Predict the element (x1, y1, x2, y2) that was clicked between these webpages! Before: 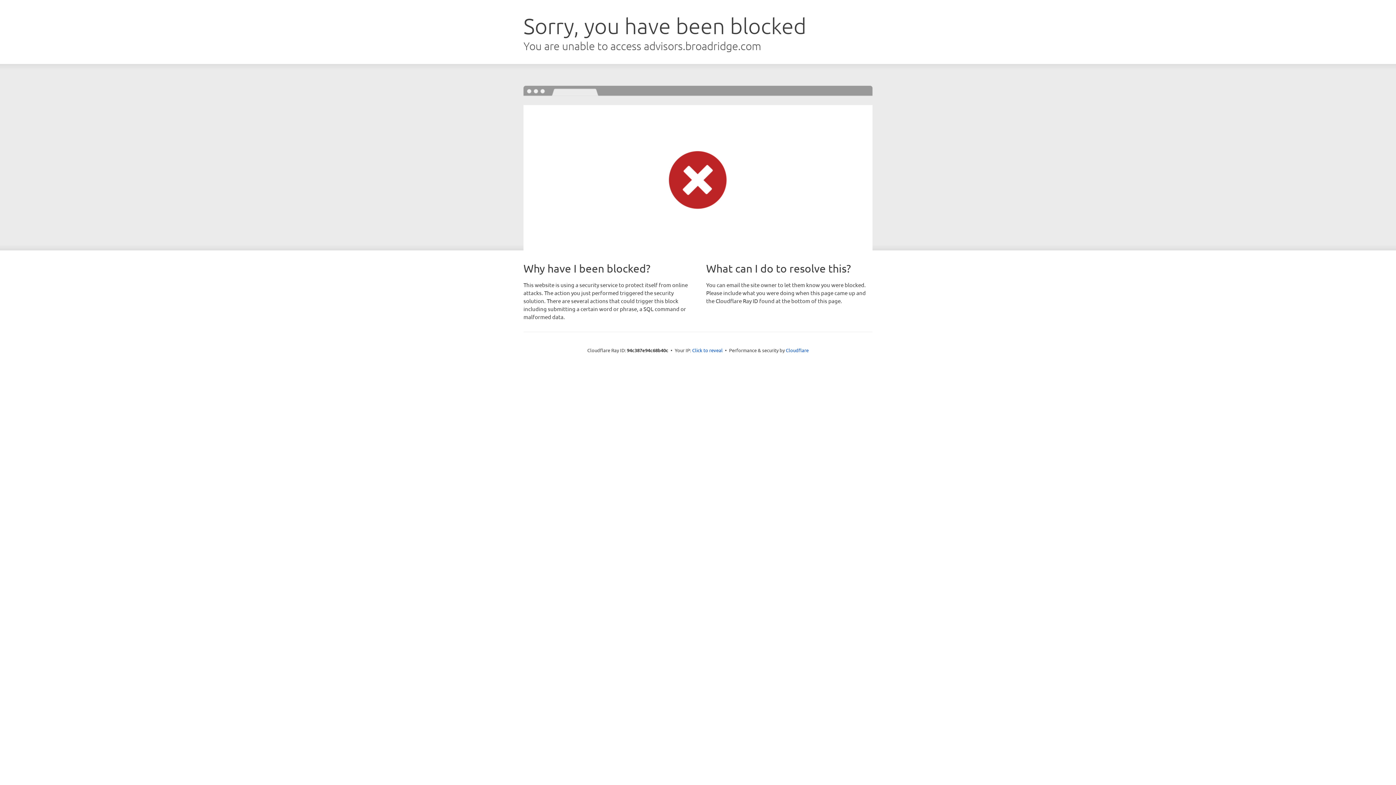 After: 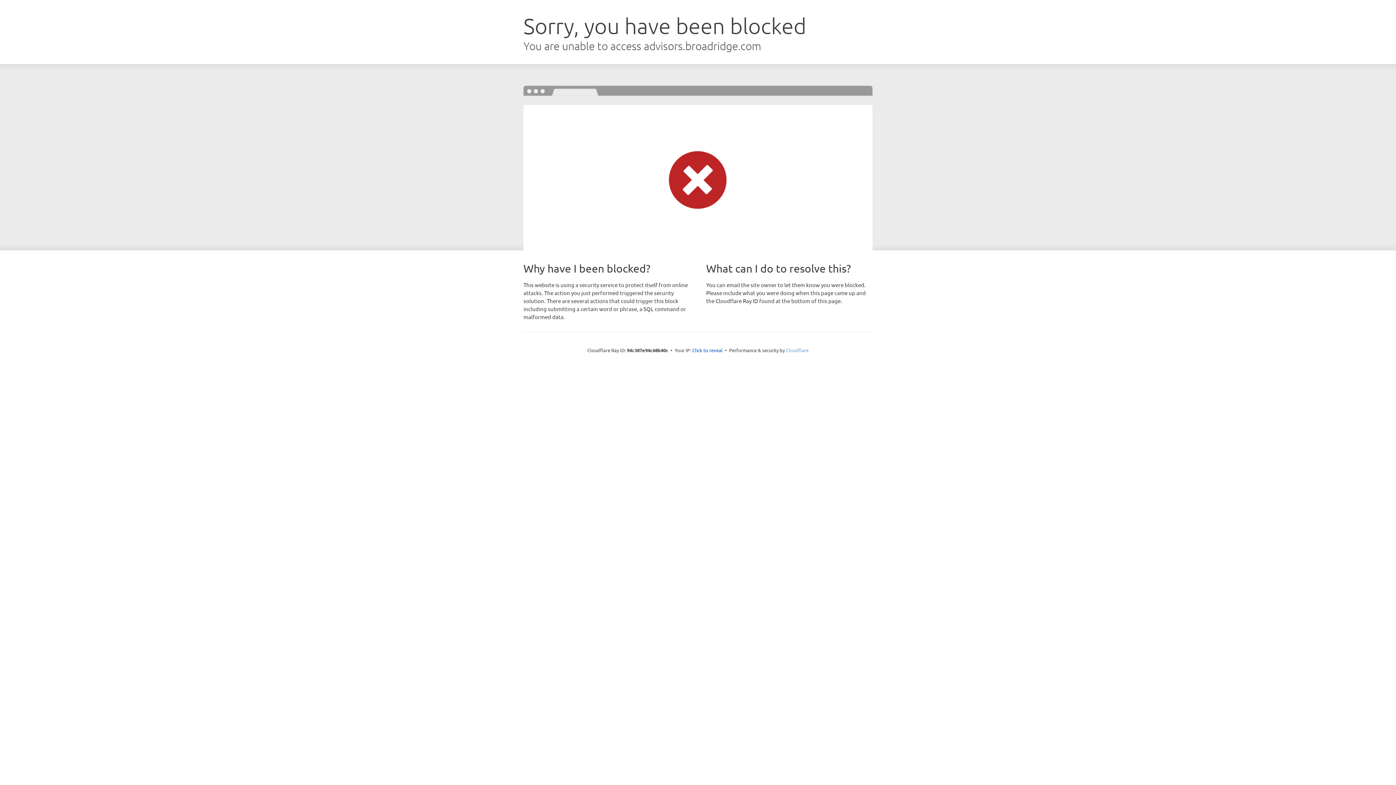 Action: label: Cloudflare bbox: (786, 347, 808, 353)